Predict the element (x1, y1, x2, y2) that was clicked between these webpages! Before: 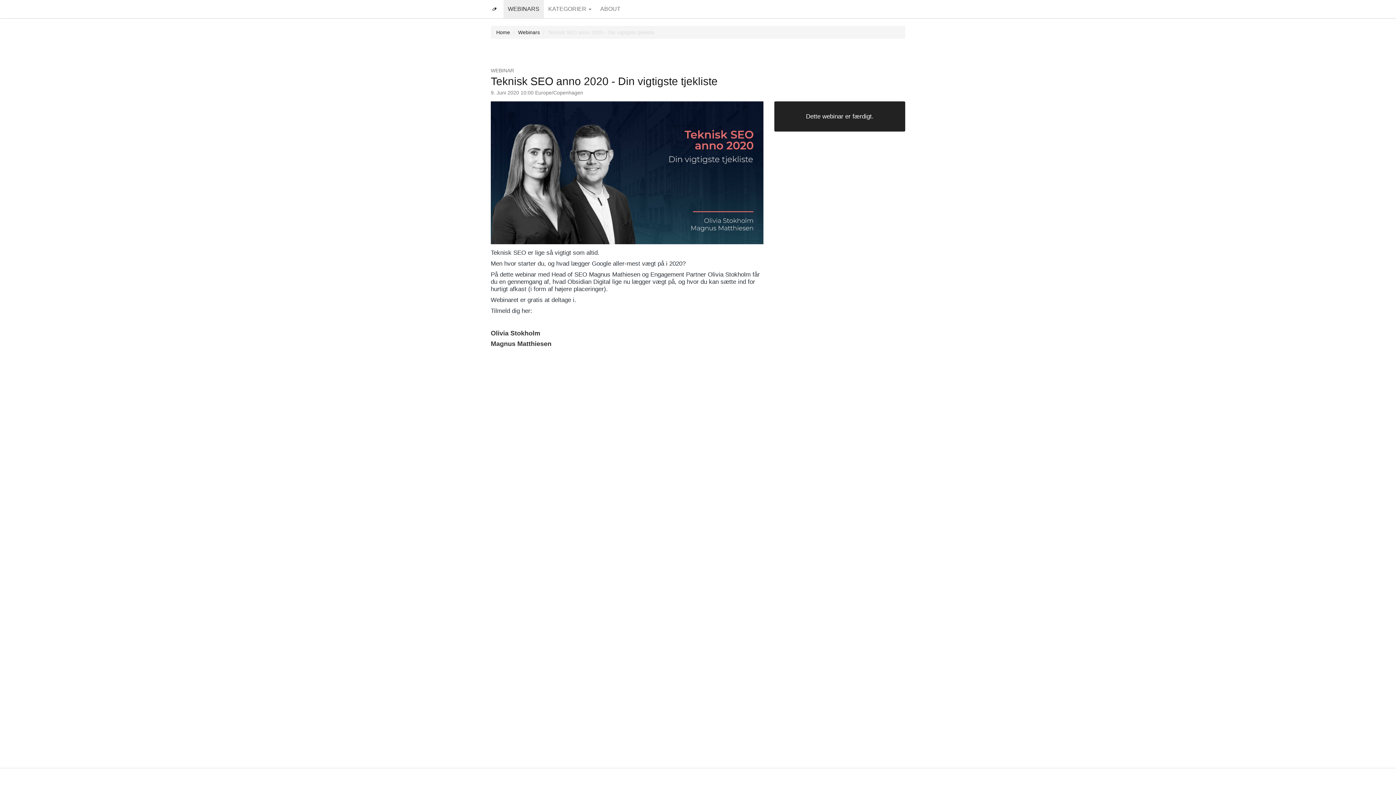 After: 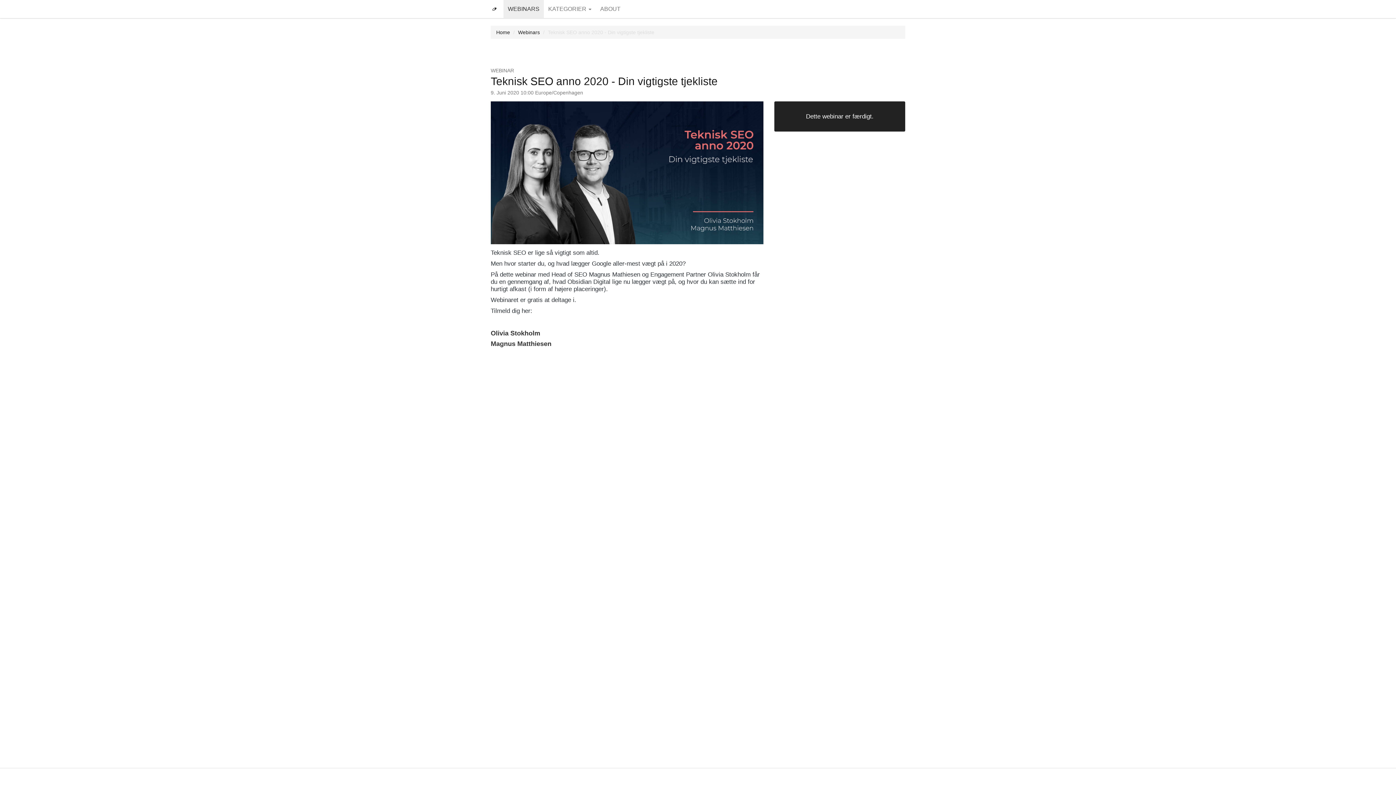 Action: bbox: (485, 0, 503, 18)